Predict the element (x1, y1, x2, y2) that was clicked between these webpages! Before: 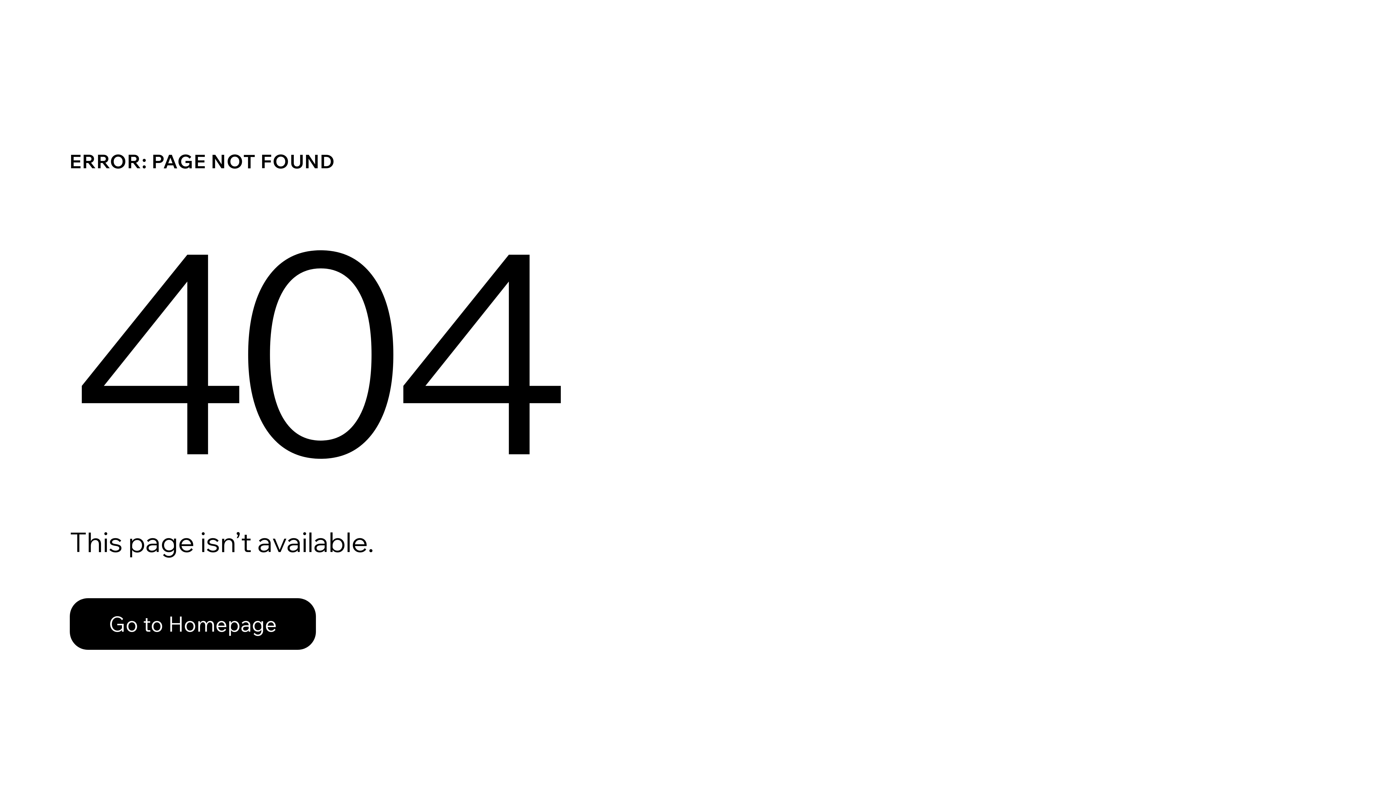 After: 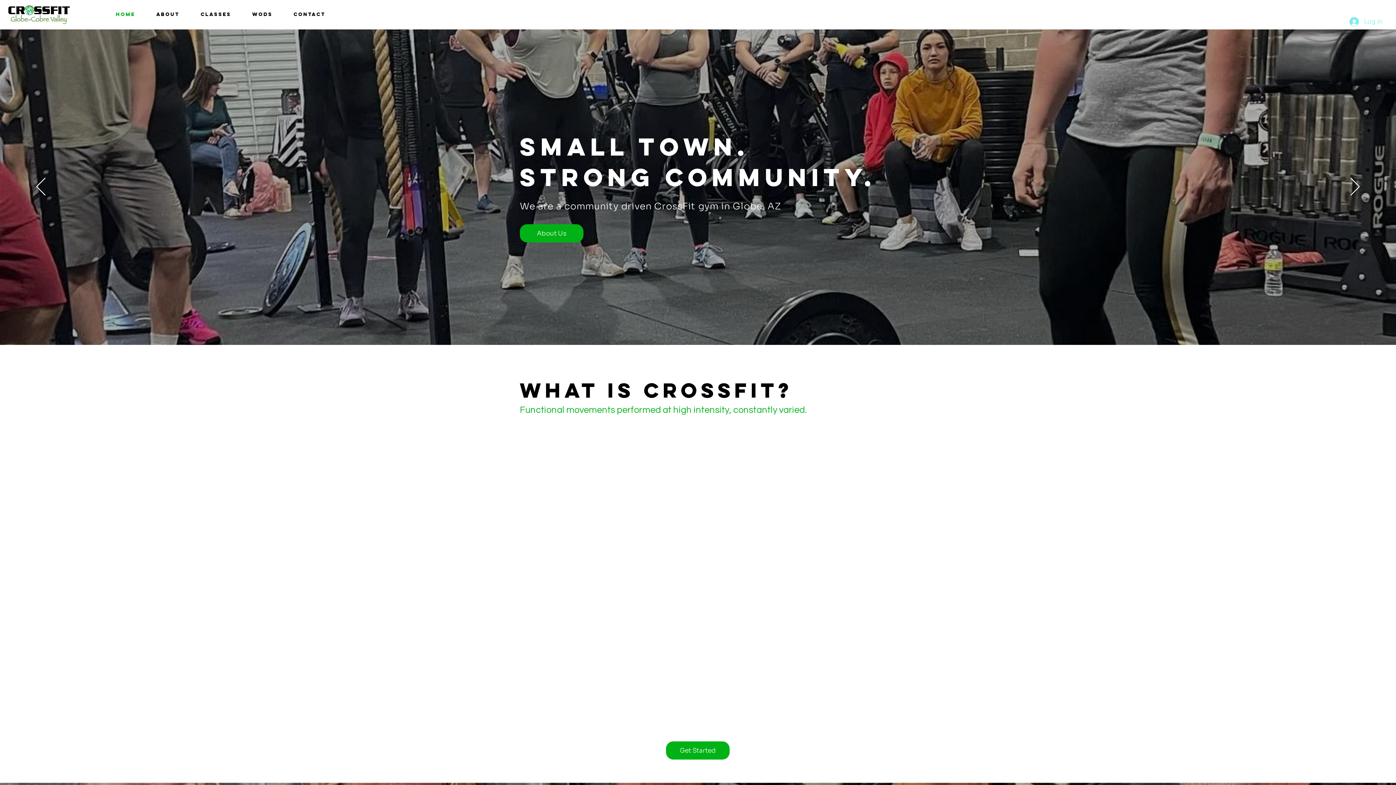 Action: label: Go to Homepage bbox: (69, 598, 316, 650)